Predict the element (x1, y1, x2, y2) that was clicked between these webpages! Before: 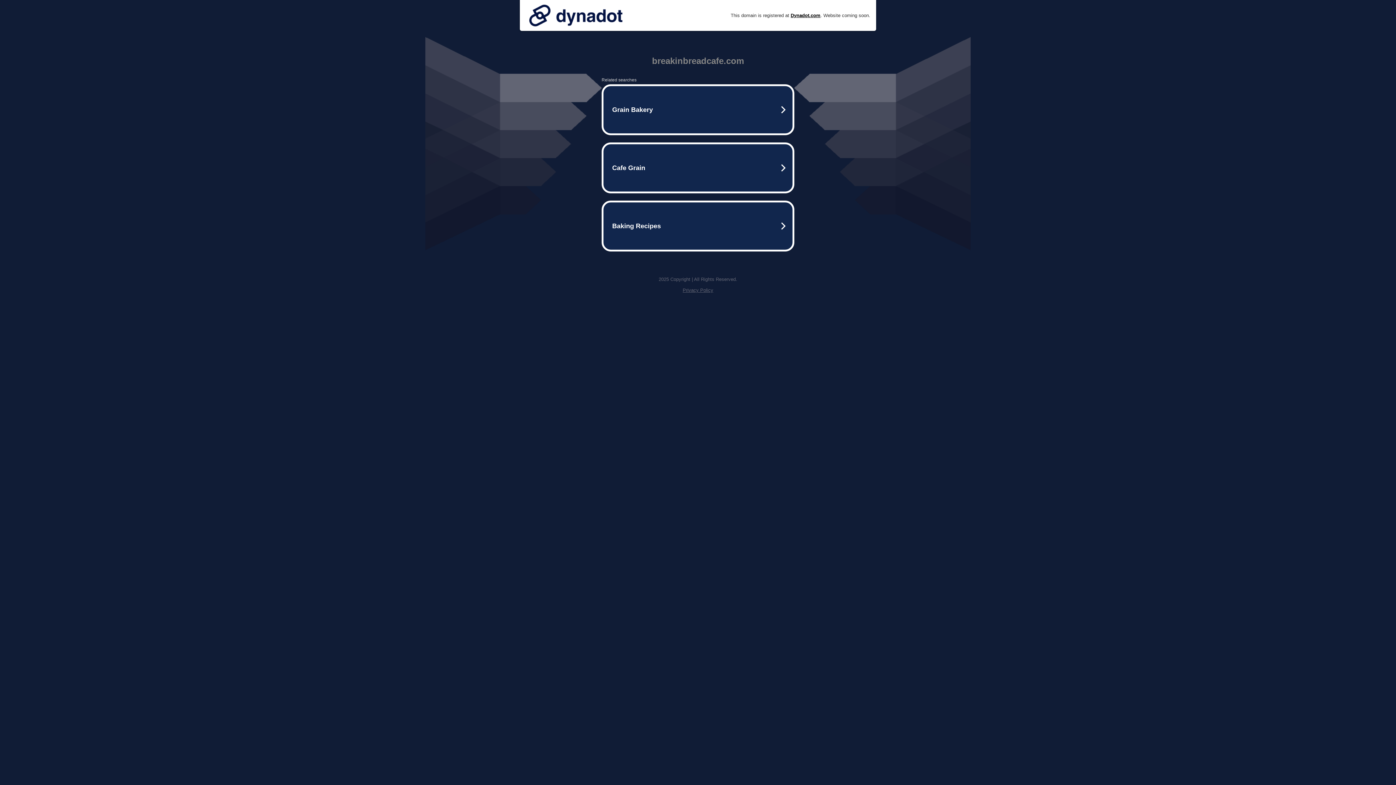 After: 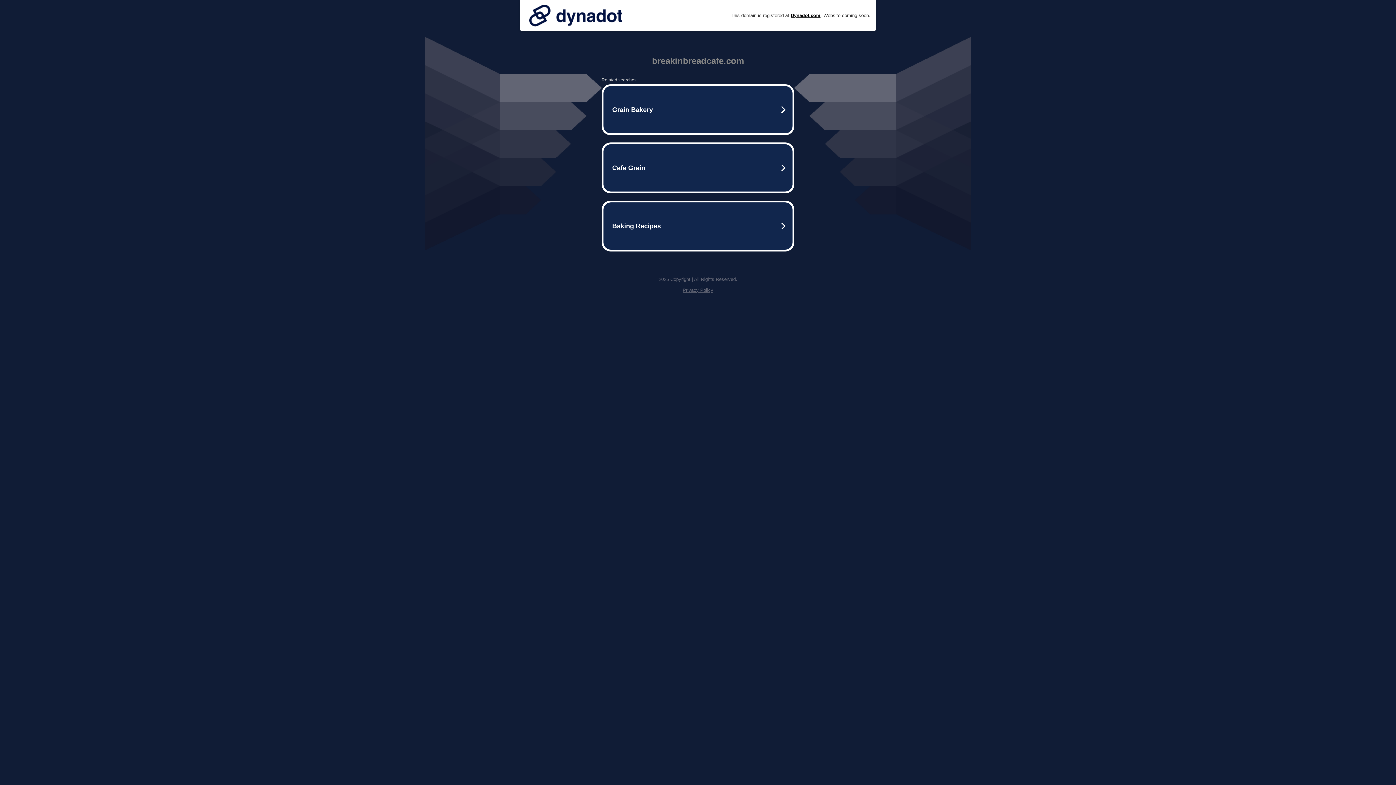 Action: bbox: (525, 0, 626, 30)